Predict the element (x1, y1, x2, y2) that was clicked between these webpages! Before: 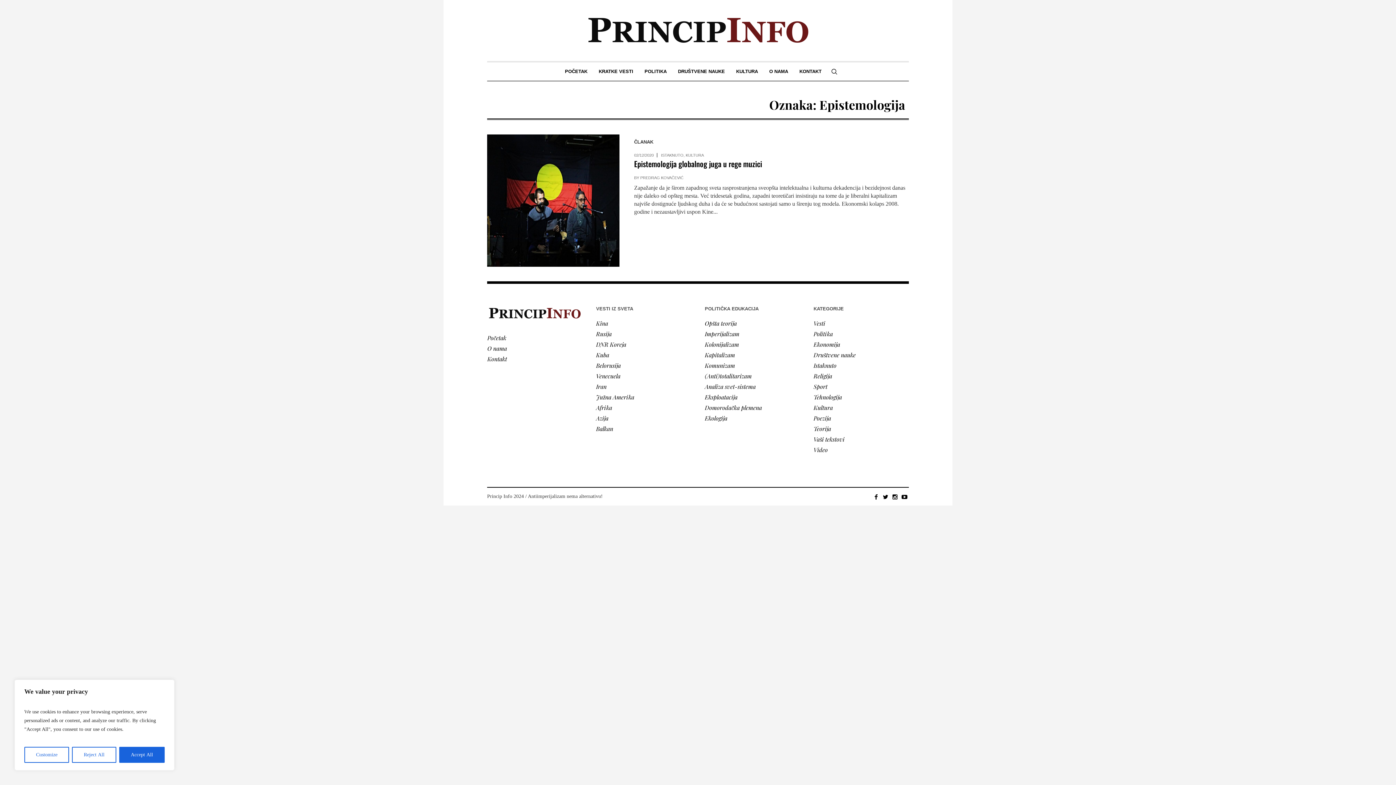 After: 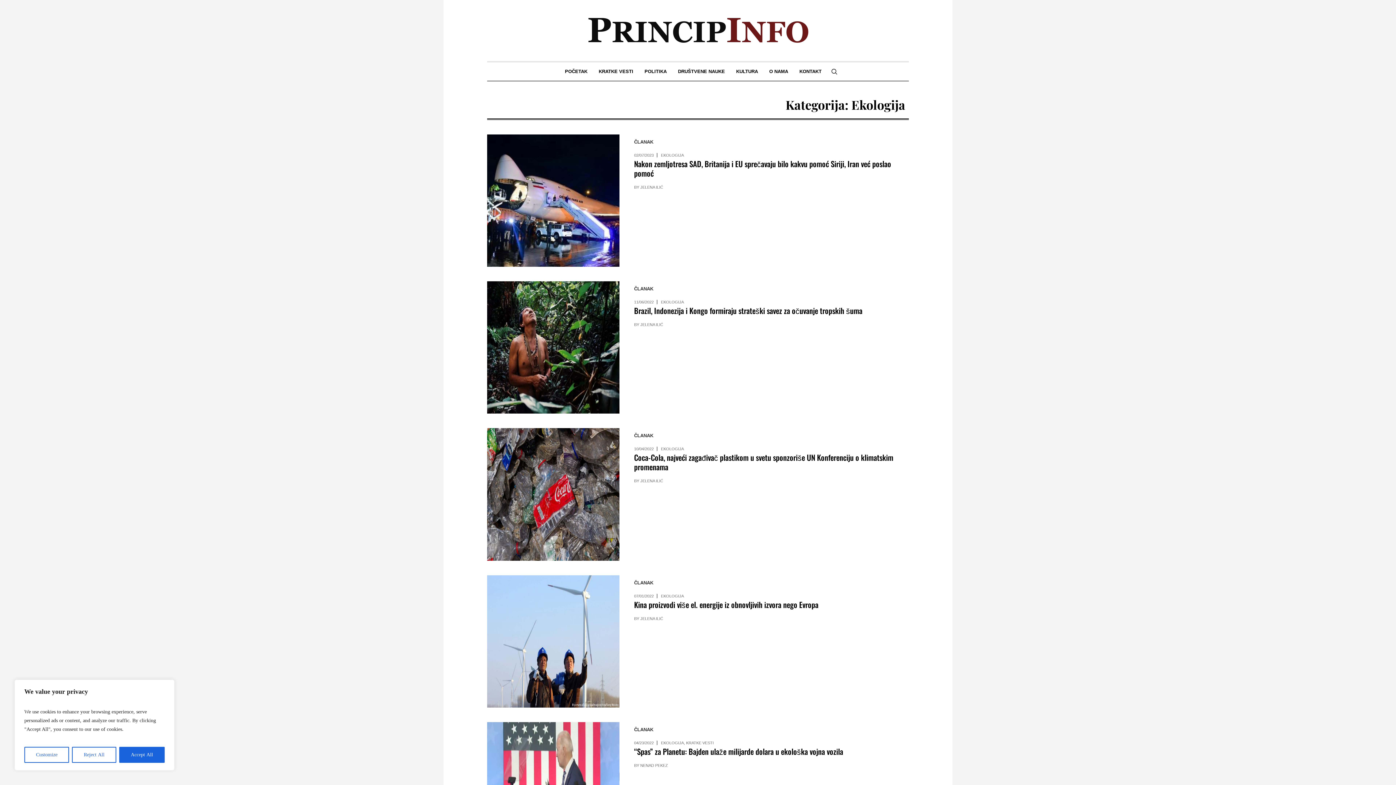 Action: label: Ekologija bbox: (705, 414, 727, 422)